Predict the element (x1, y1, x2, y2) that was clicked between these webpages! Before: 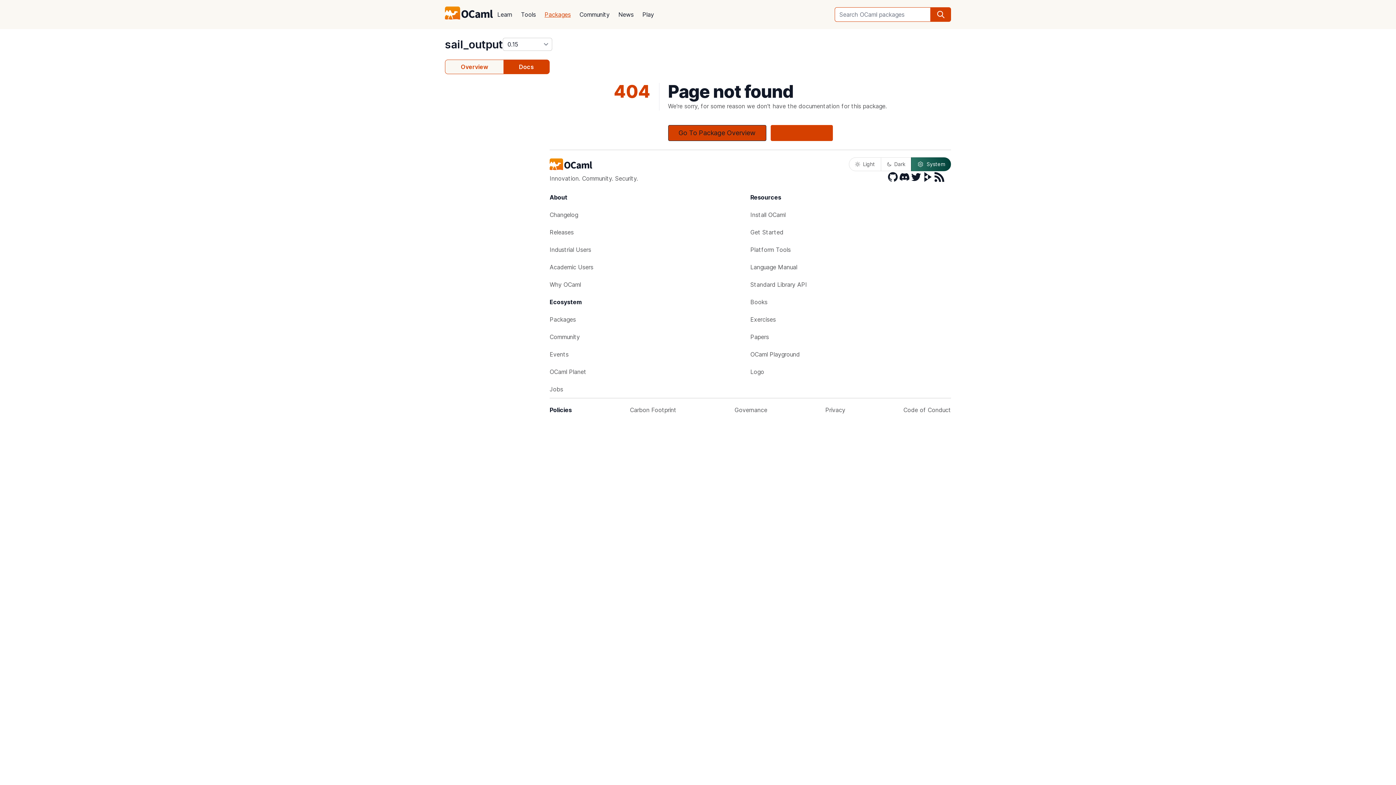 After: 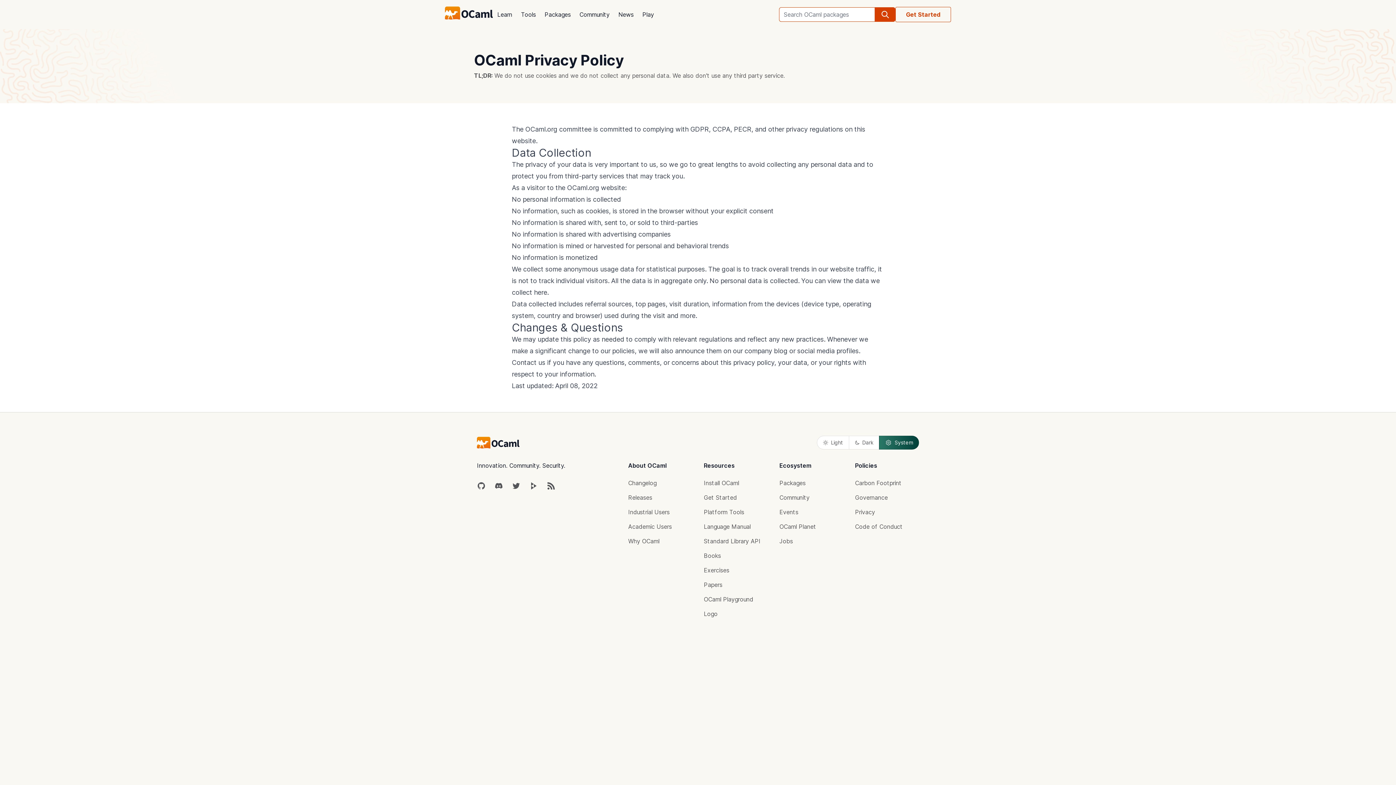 Action: label: Privacy bbox: (825, 401, 845, 418)